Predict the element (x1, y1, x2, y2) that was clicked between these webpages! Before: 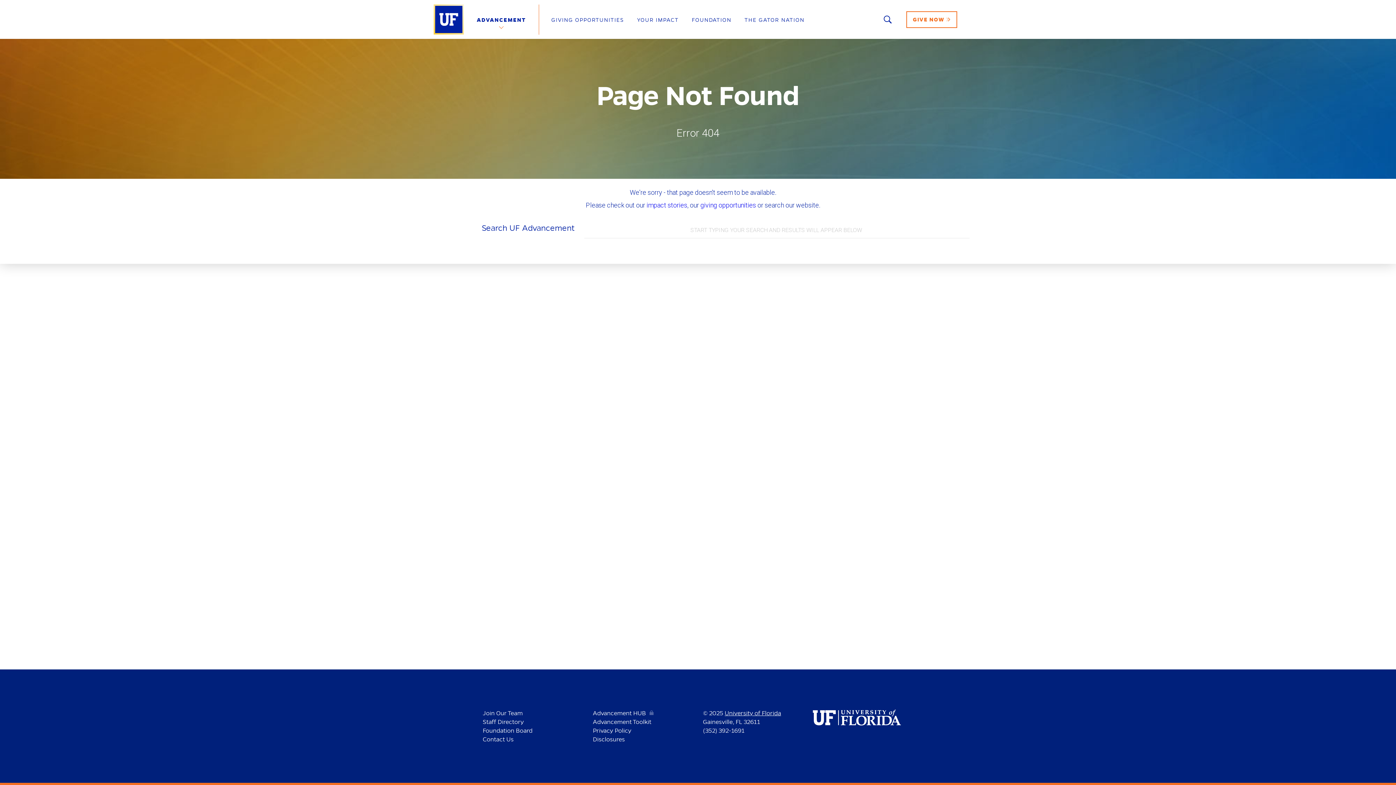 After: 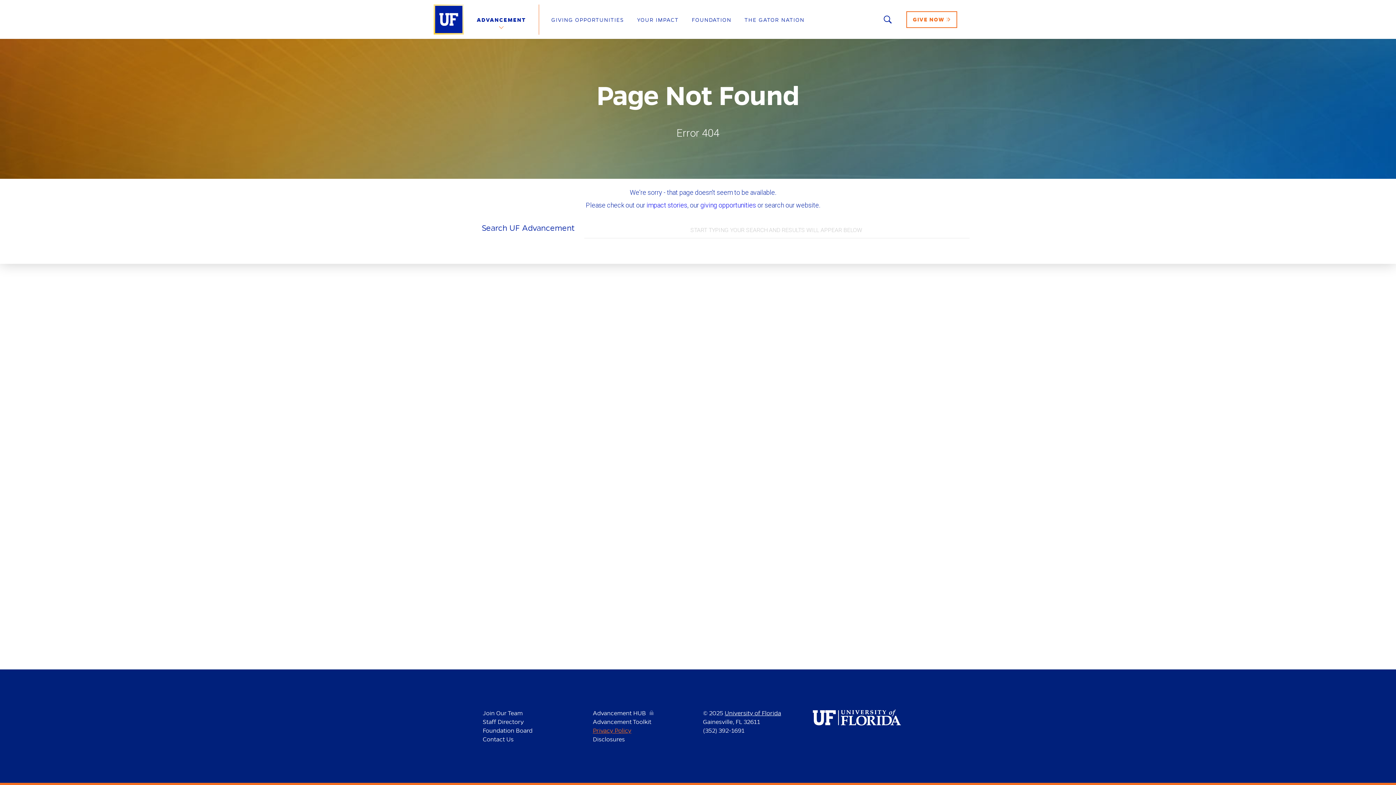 Action: bbox: (592, 727, 631, 734) label: Privacy Policy